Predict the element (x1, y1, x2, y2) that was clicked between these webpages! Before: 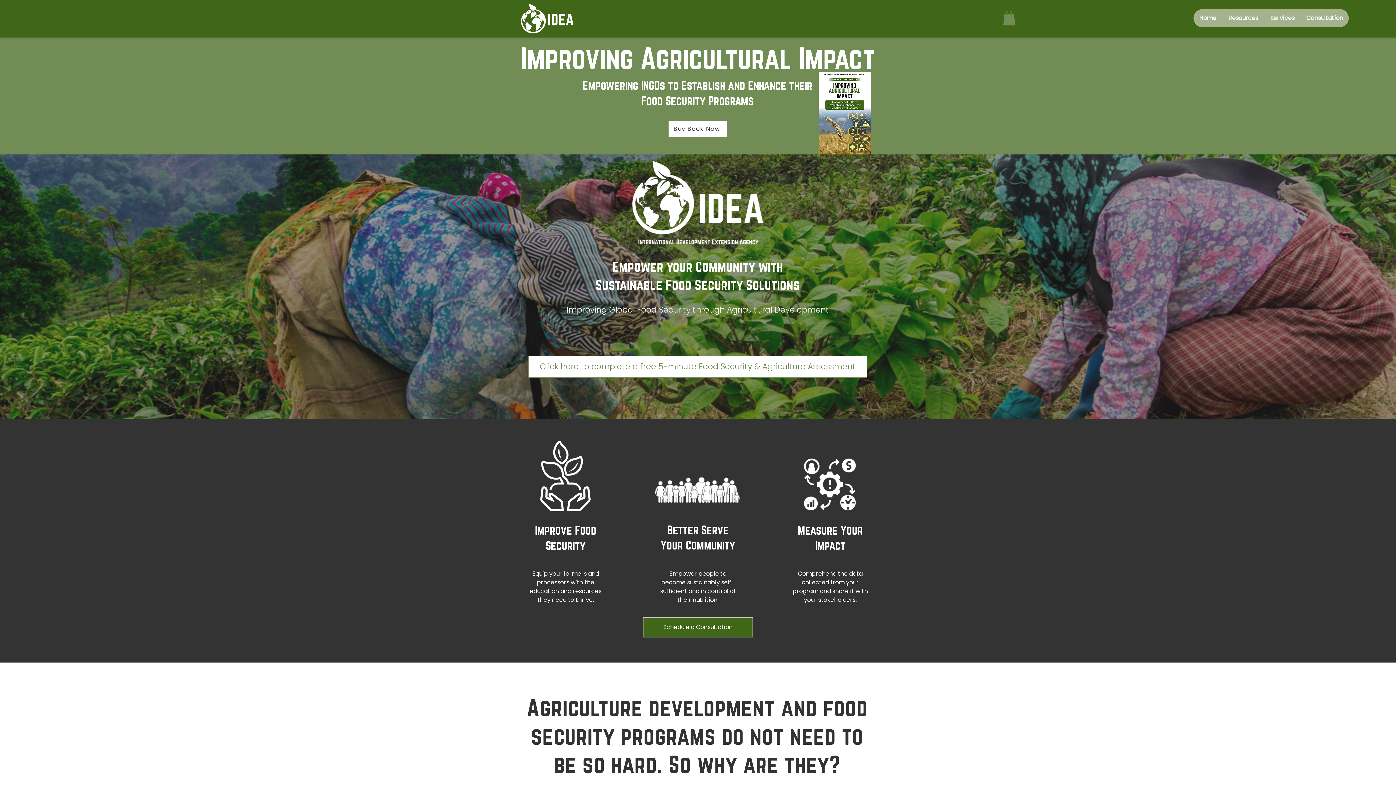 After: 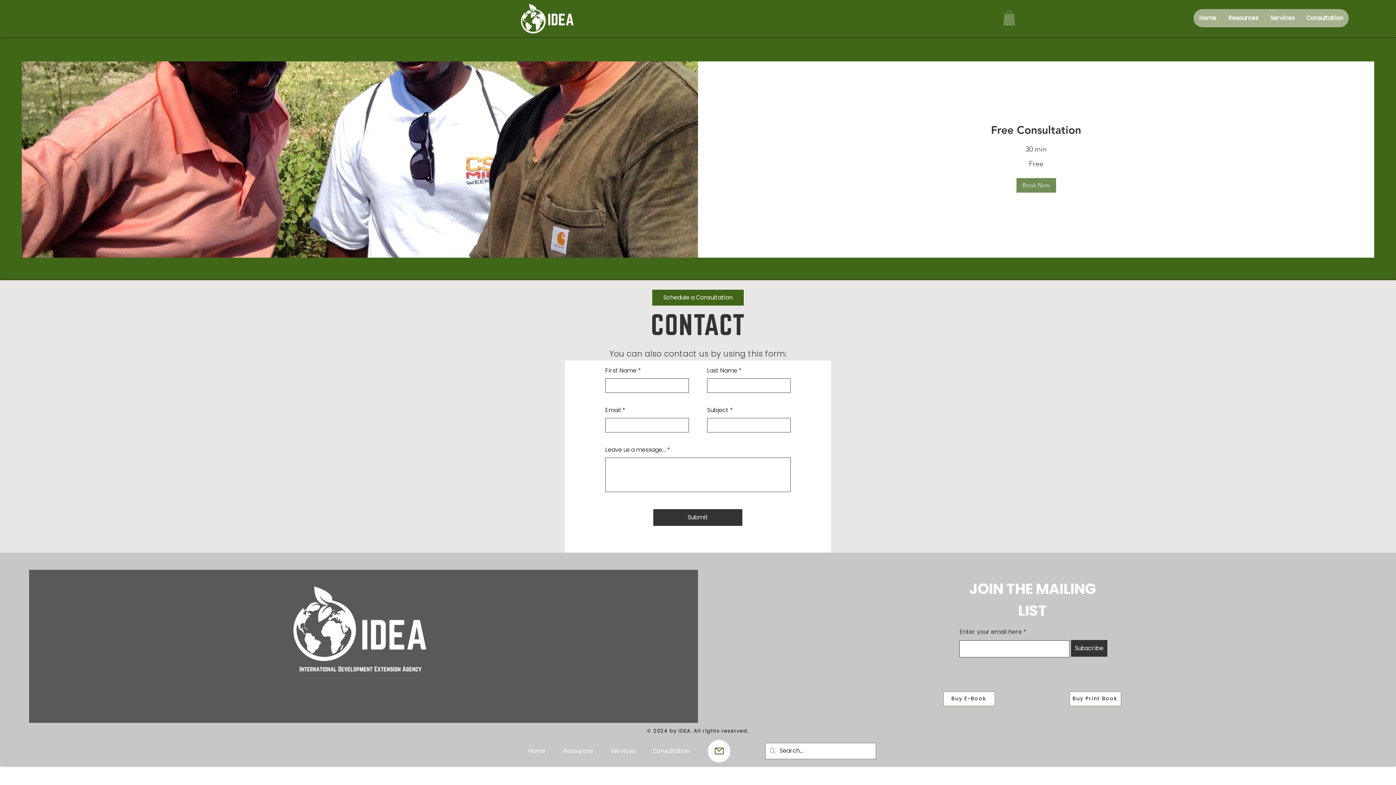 Action: bbox: (1300, 9, 1349, 27) label: Consultation